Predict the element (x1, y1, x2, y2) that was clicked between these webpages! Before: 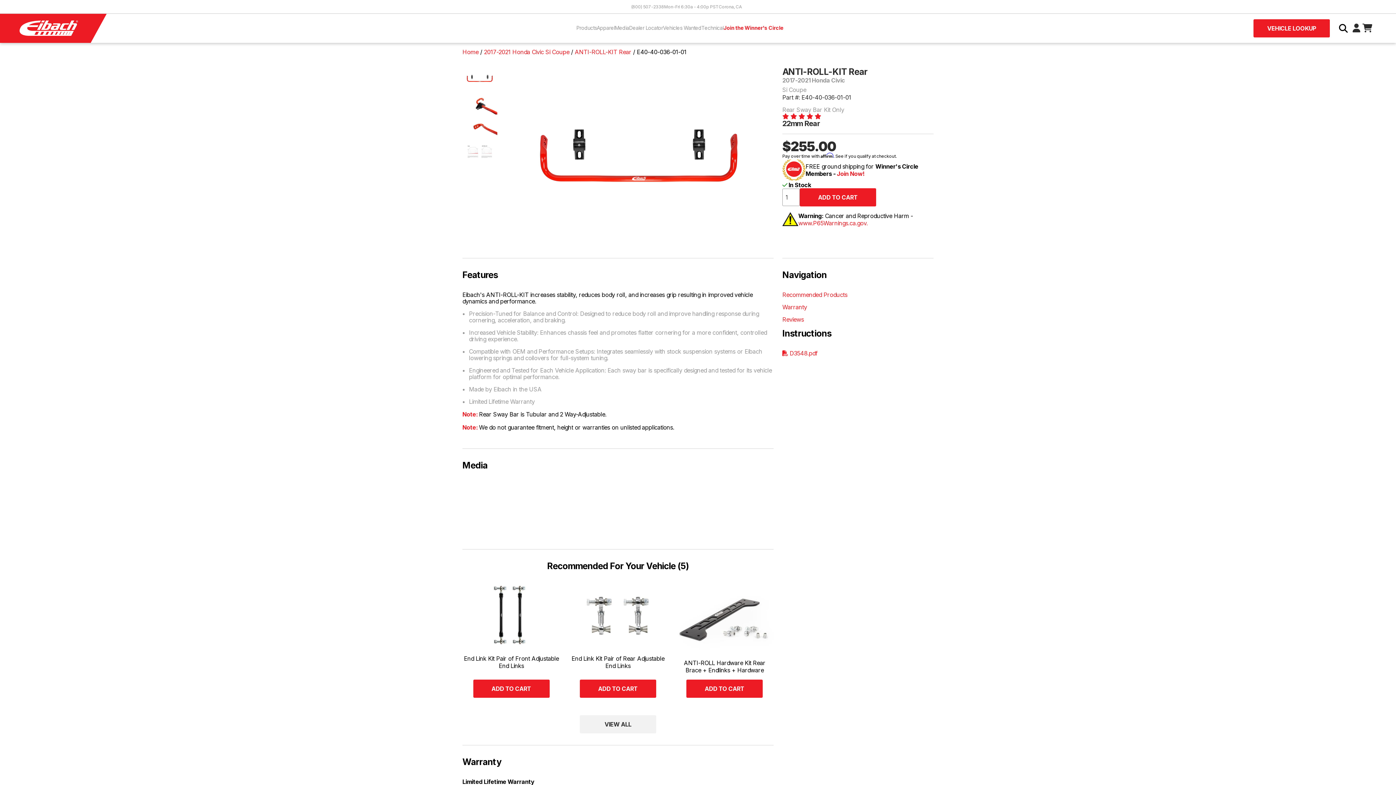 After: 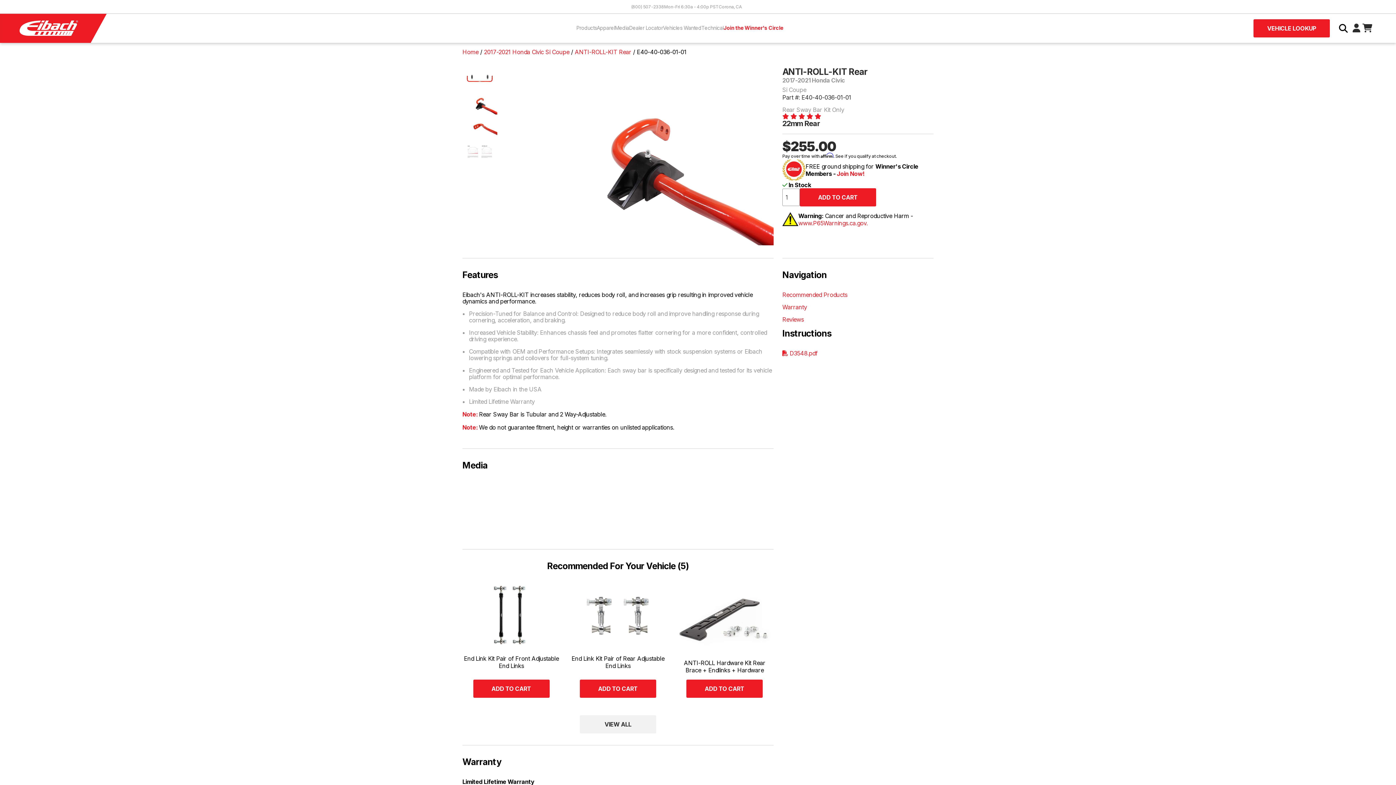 Action: bbox: (462, 91, 497, 115)